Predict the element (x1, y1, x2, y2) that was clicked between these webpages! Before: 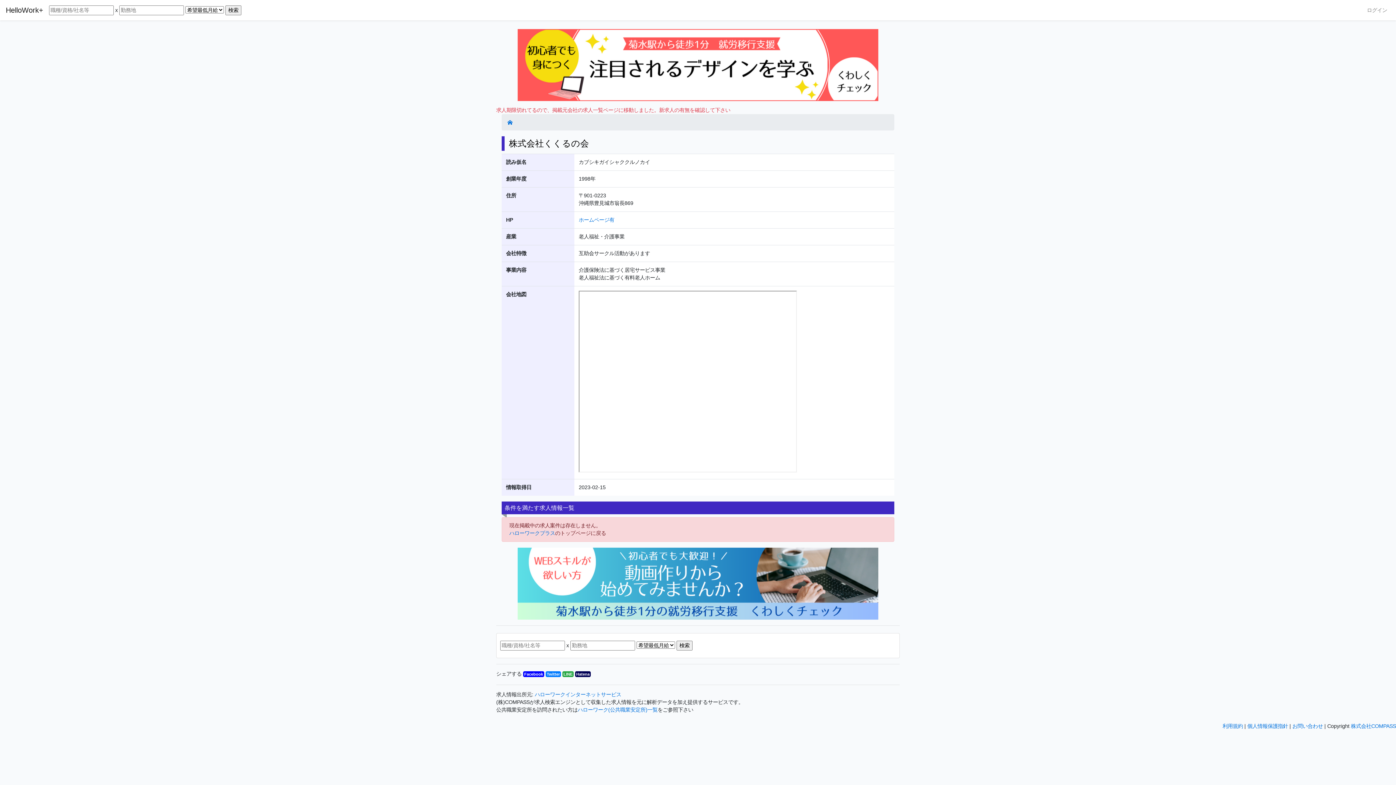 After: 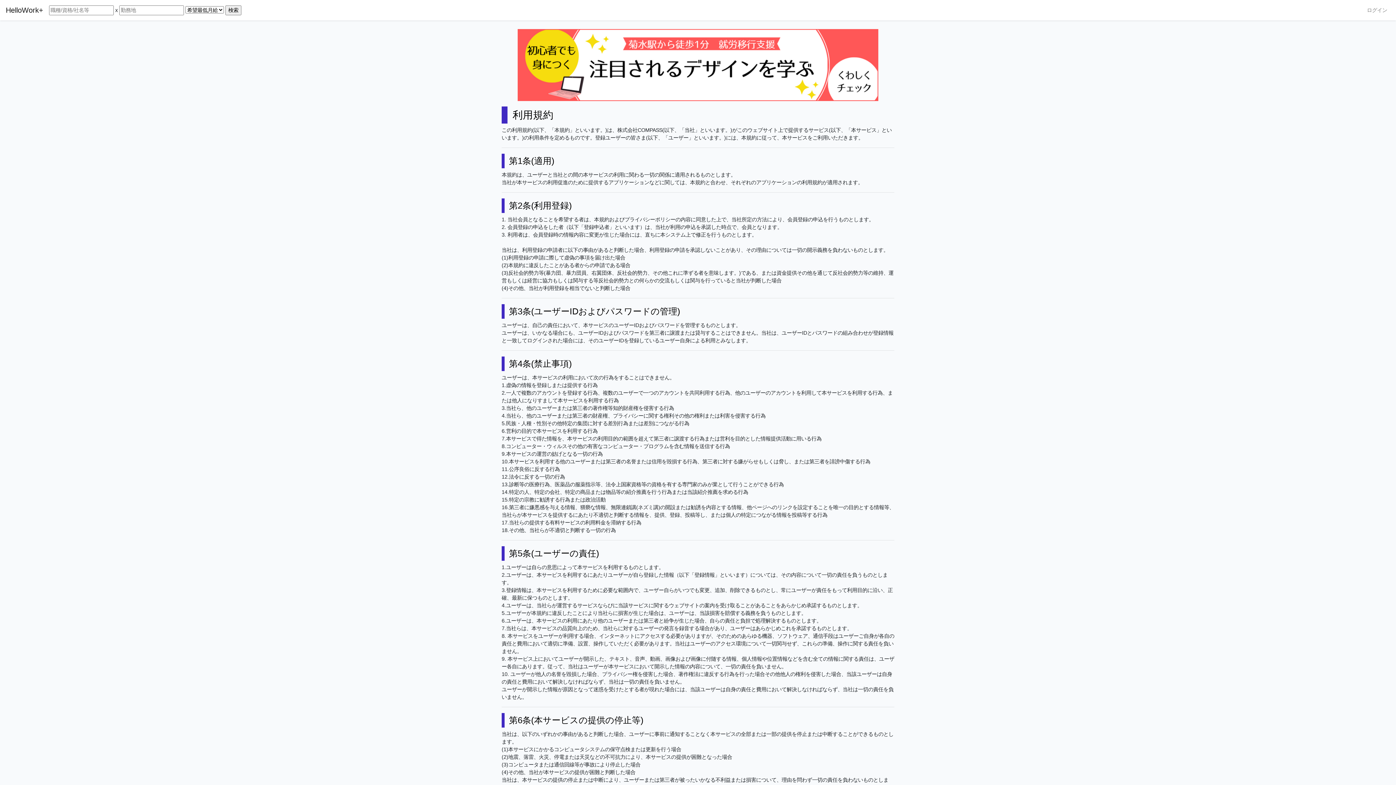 Action: label: 利用規約 bbox: (1222, 723, 1243, 729)